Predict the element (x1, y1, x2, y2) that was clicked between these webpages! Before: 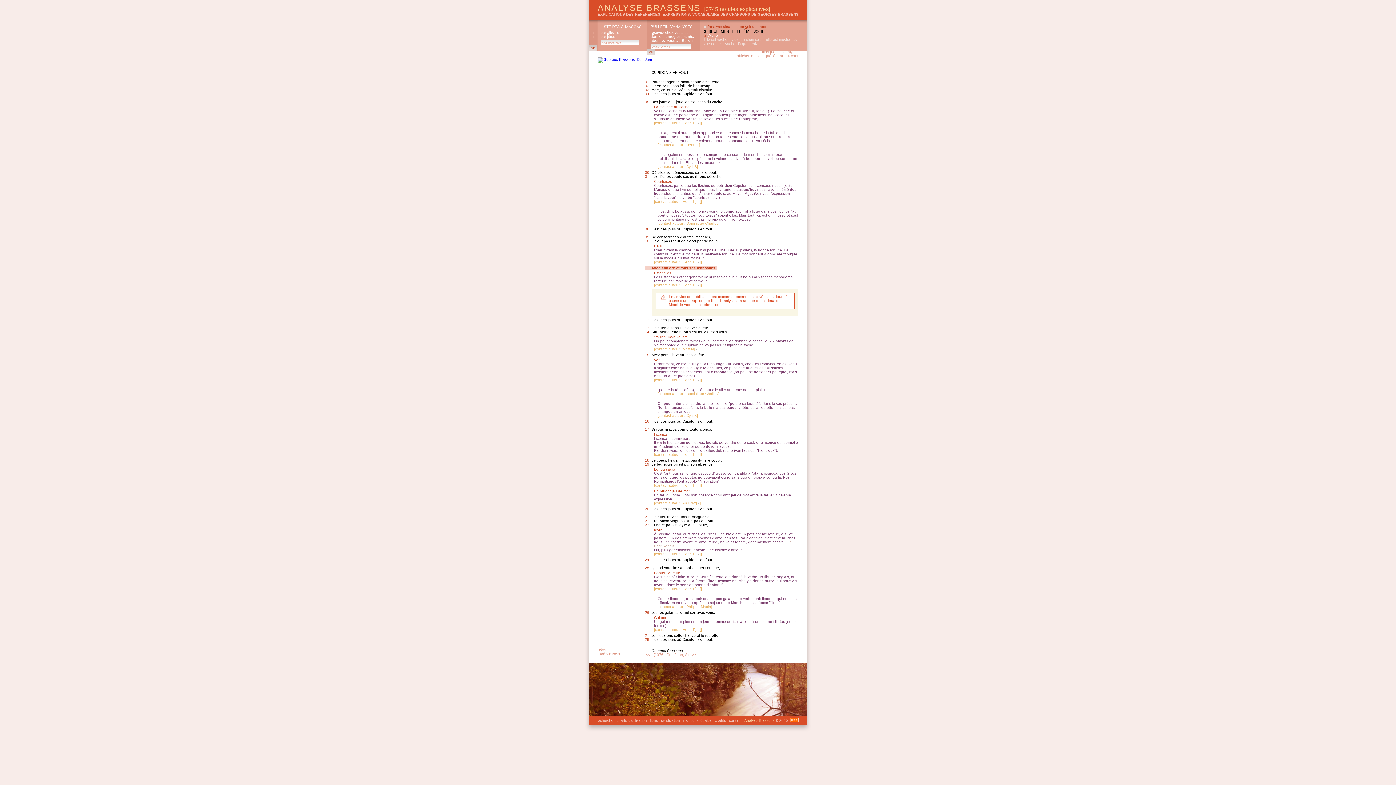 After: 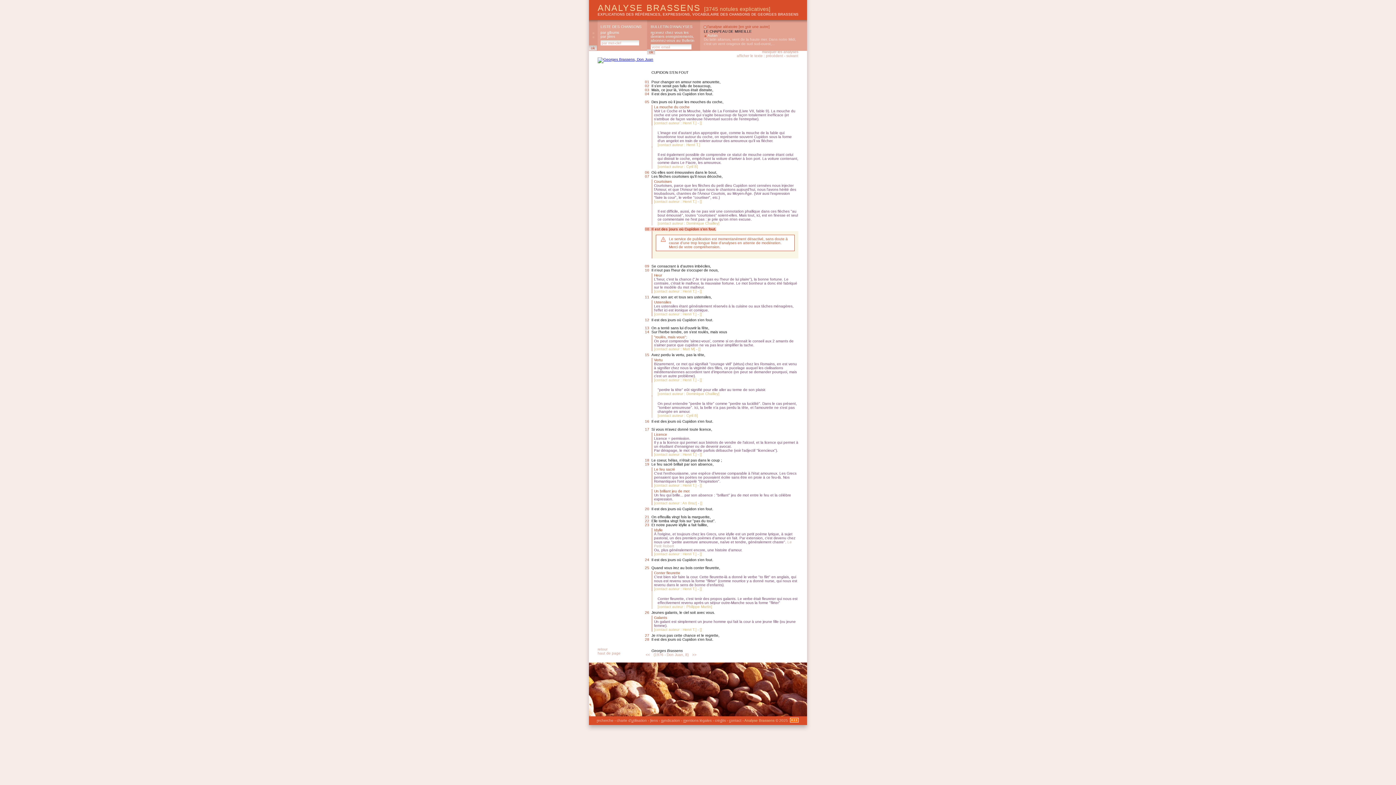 Action: label: 08Il est des jours où Cupidon s'en fout. bbox: (645, 227, 713, 231)